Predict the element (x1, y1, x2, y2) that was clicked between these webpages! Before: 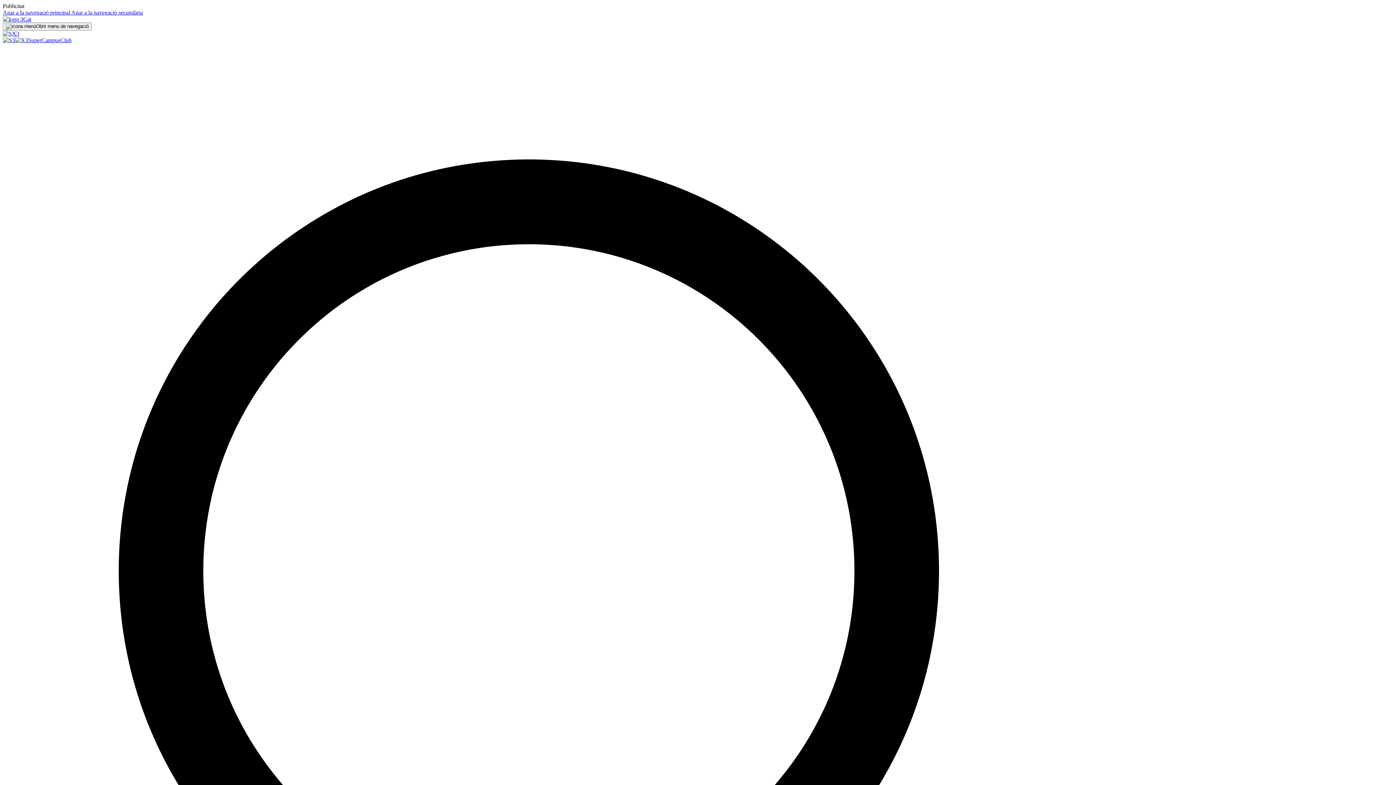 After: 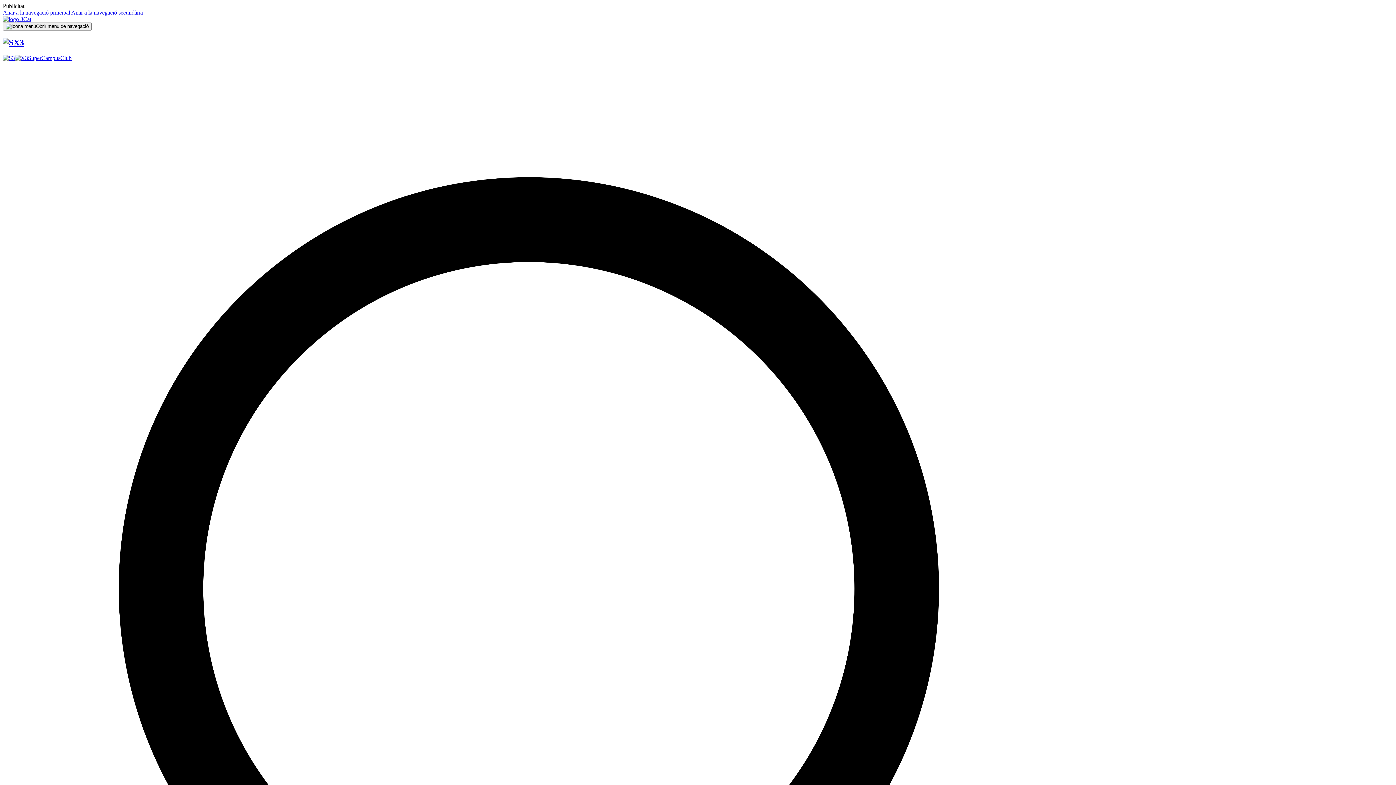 Action: bbox: (14, 37, 28, 43)